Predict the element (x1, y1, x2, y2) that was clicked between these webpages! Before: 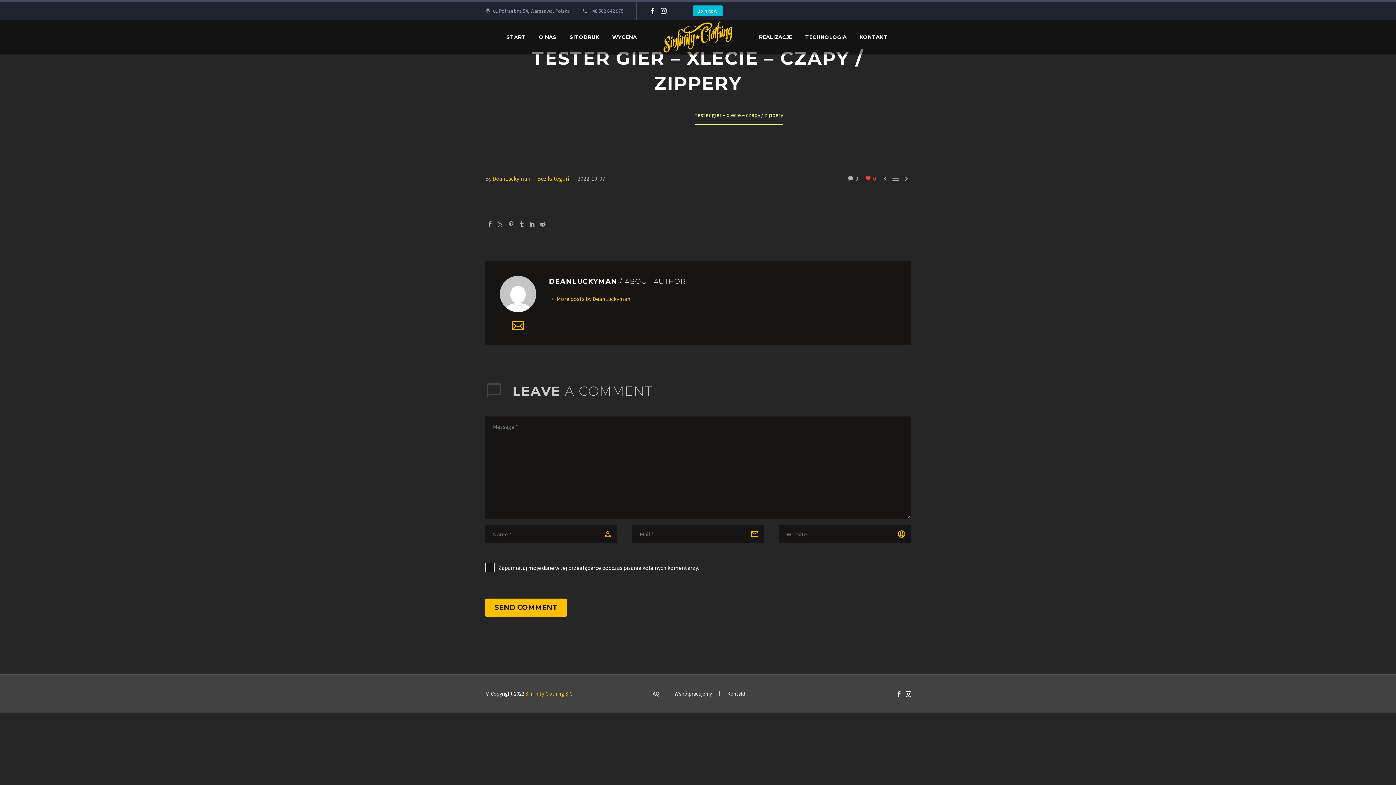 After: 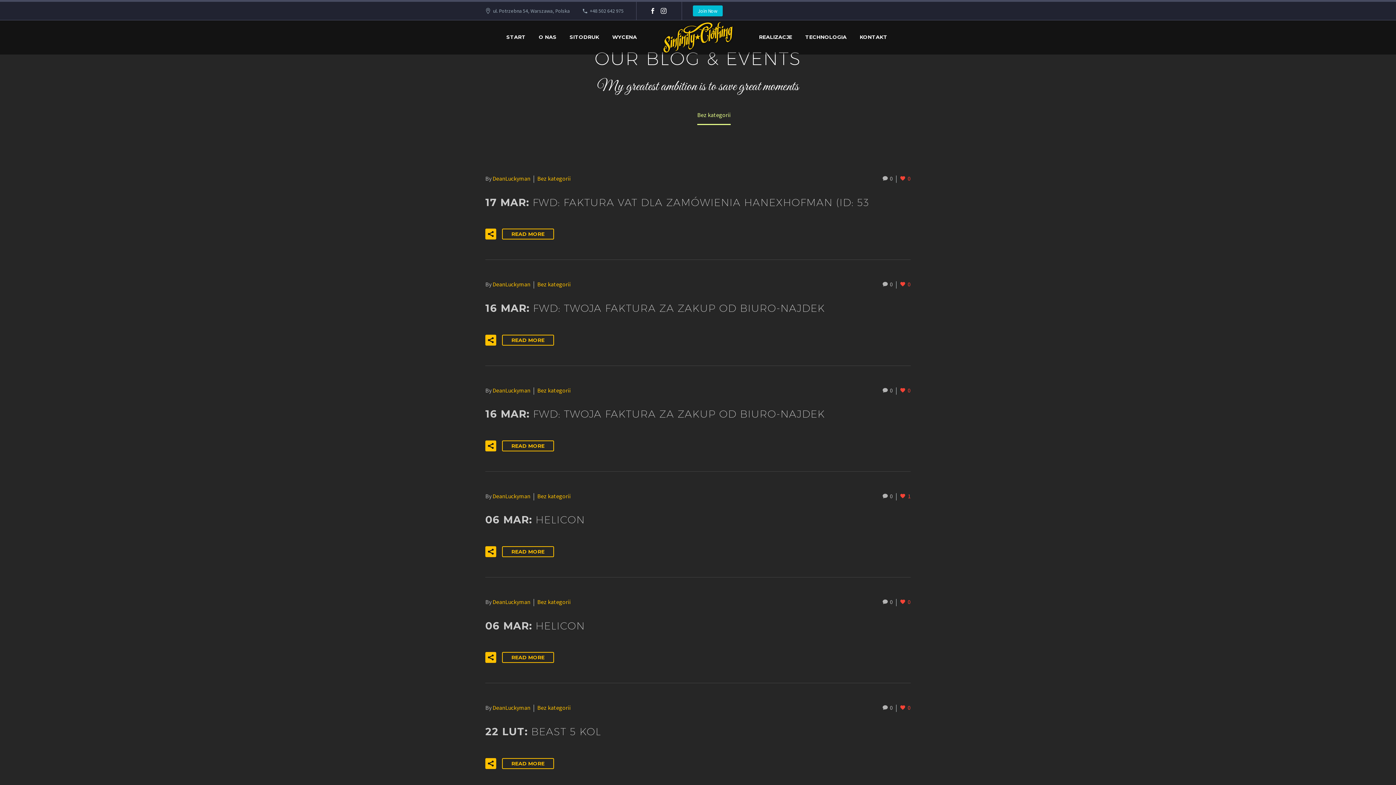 Action: label: Bez kategorii bbox: (645, 111, 678, 118)